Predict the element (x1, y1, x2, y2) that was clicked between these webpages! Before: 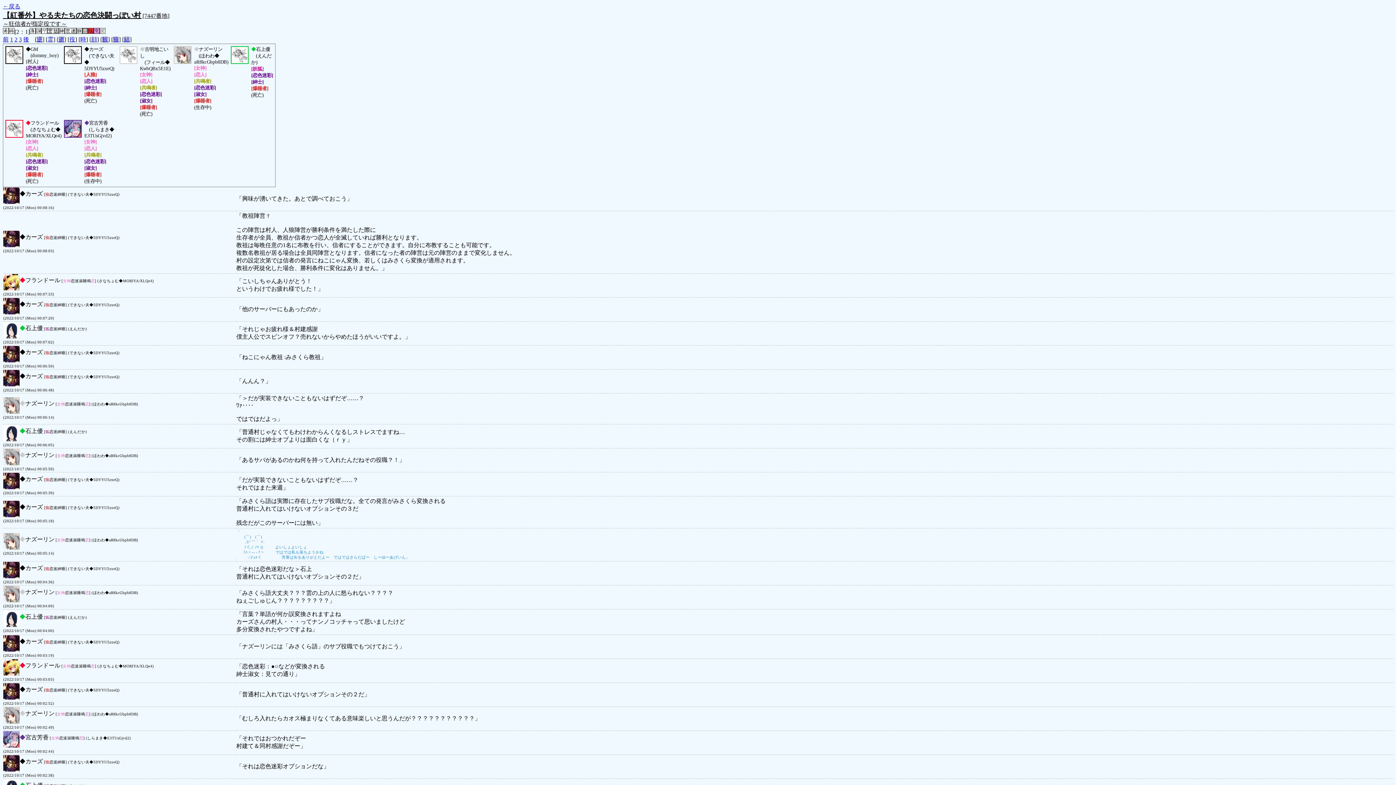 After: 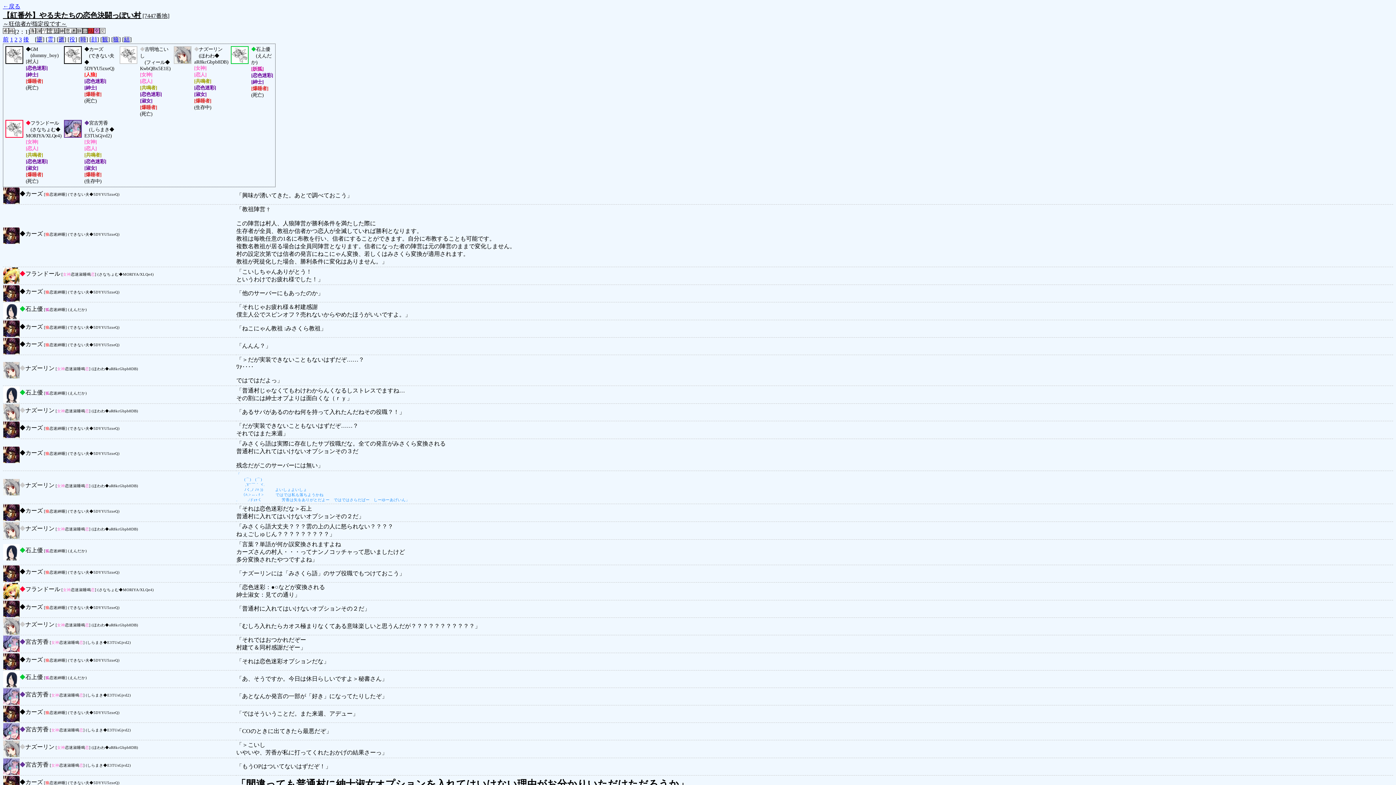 Action: label: 時 bbox: (80, 36, 86, 42)